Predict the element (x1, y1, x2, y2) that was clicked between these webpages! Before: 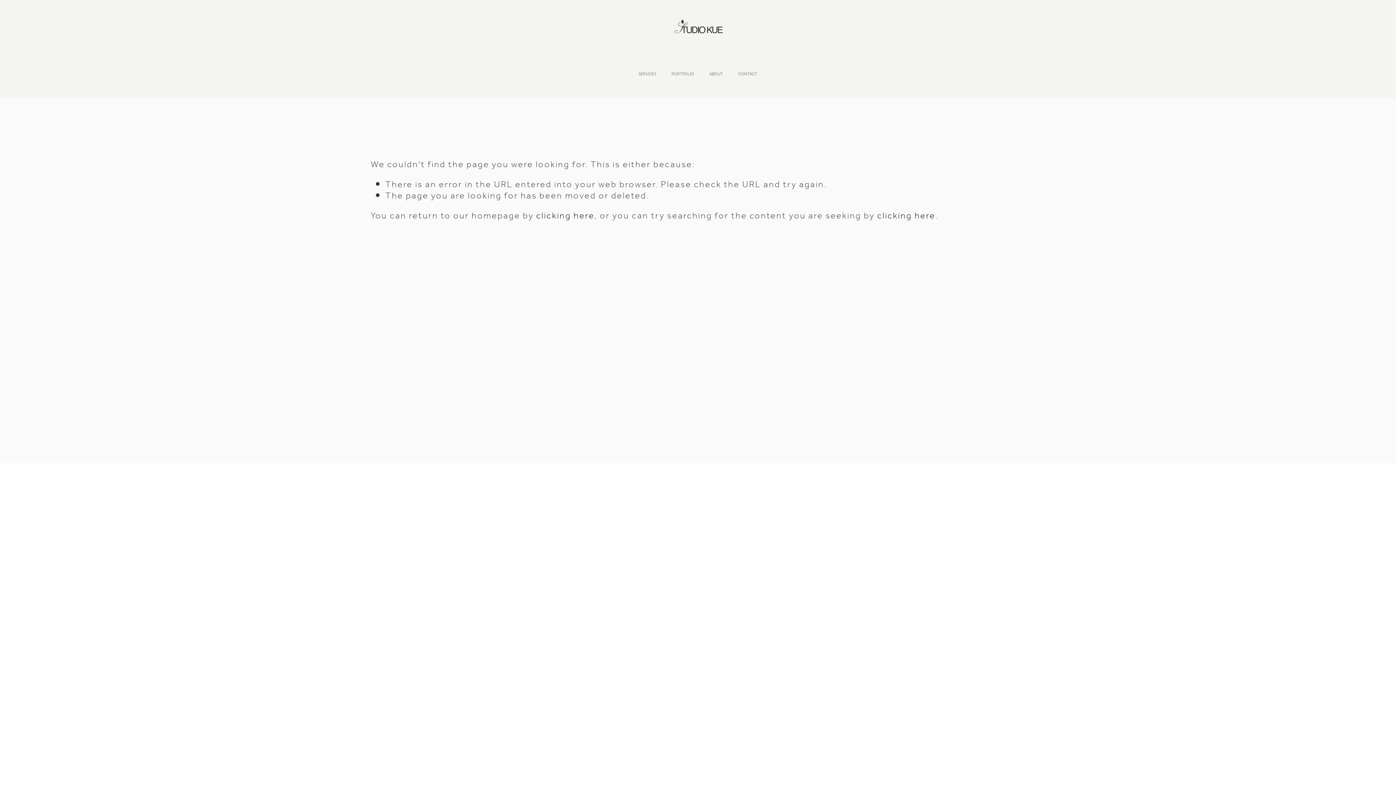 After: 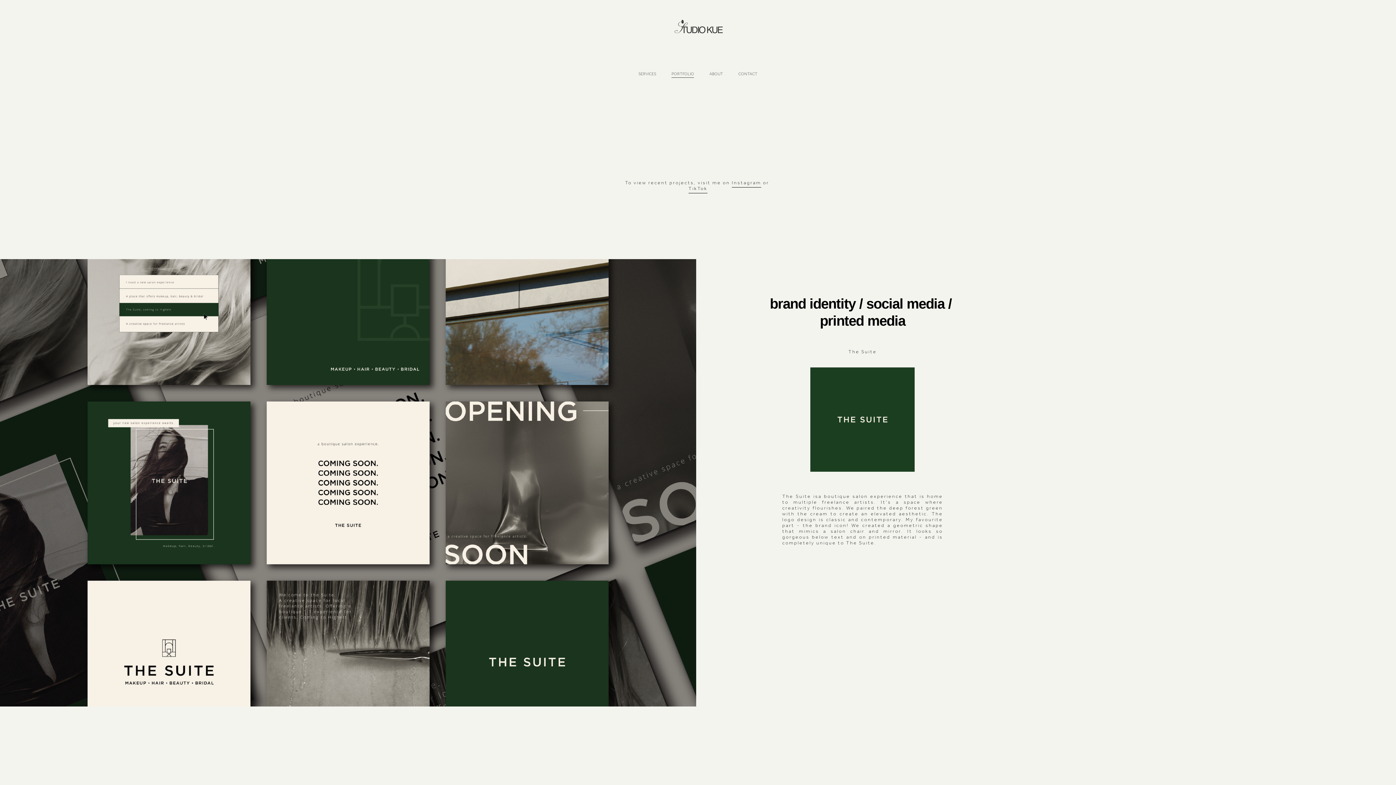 Action: bbox: (671, 70, 694, 78) label: PORTFOLIO